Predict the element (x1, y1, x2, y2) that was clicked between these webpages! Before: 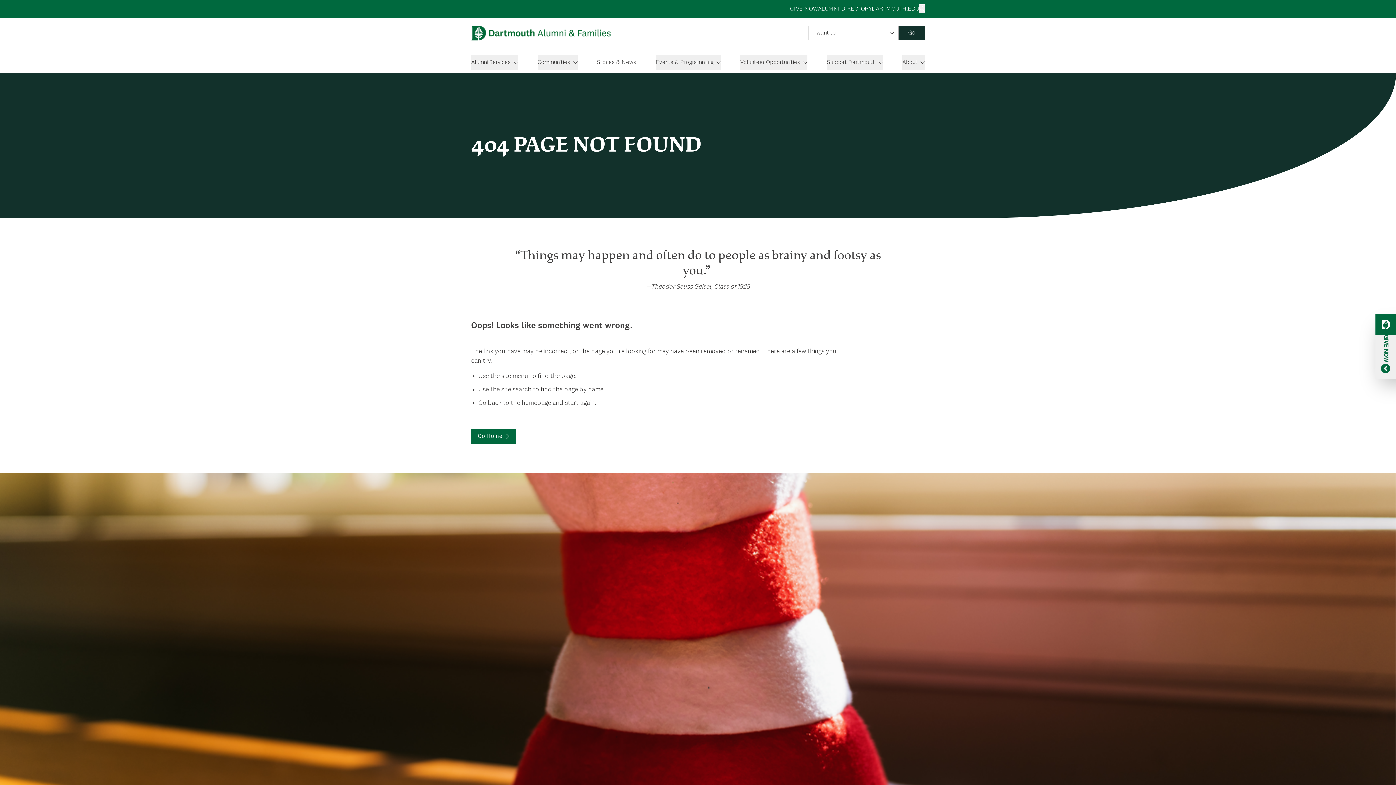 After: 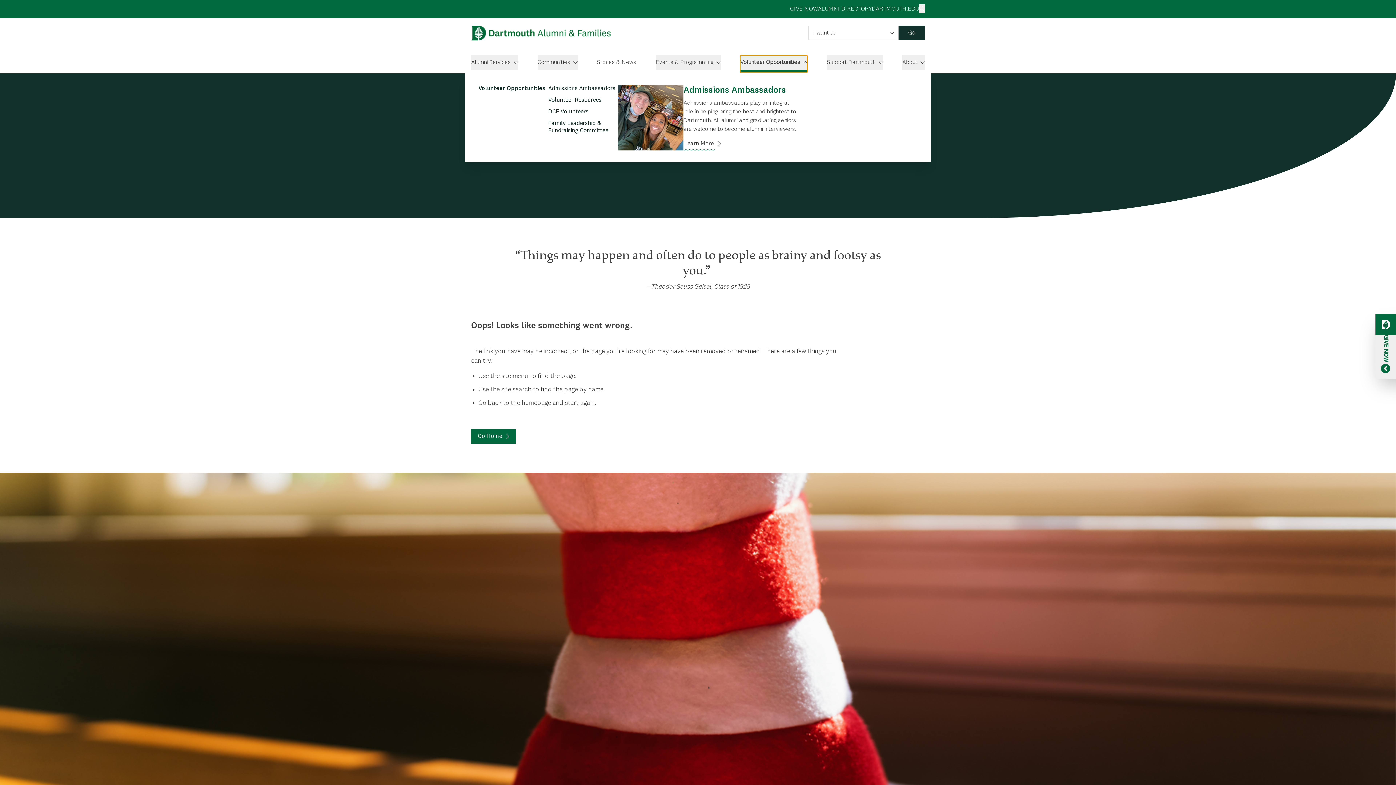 Action: label: Volunteer Opportunities bbox: (740, 55, 807, 72)